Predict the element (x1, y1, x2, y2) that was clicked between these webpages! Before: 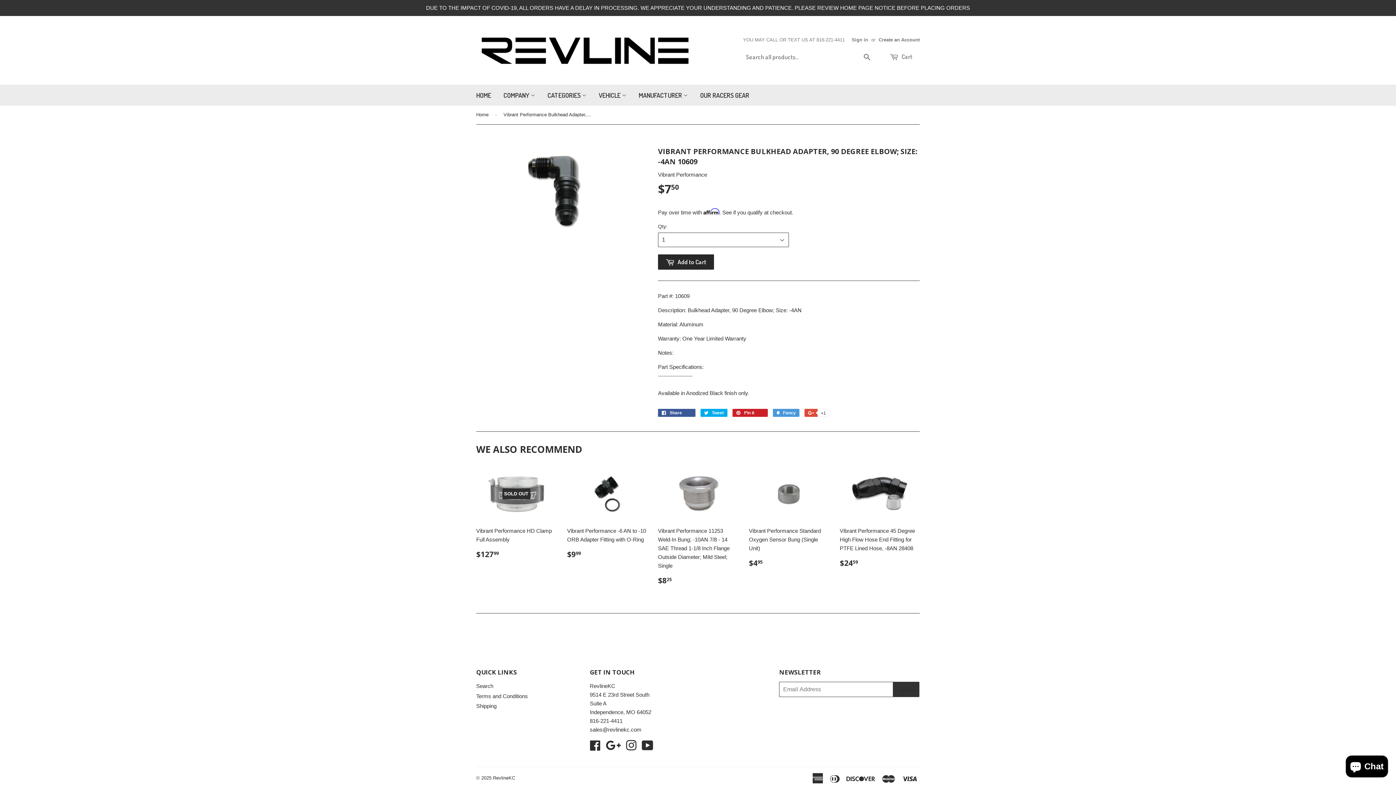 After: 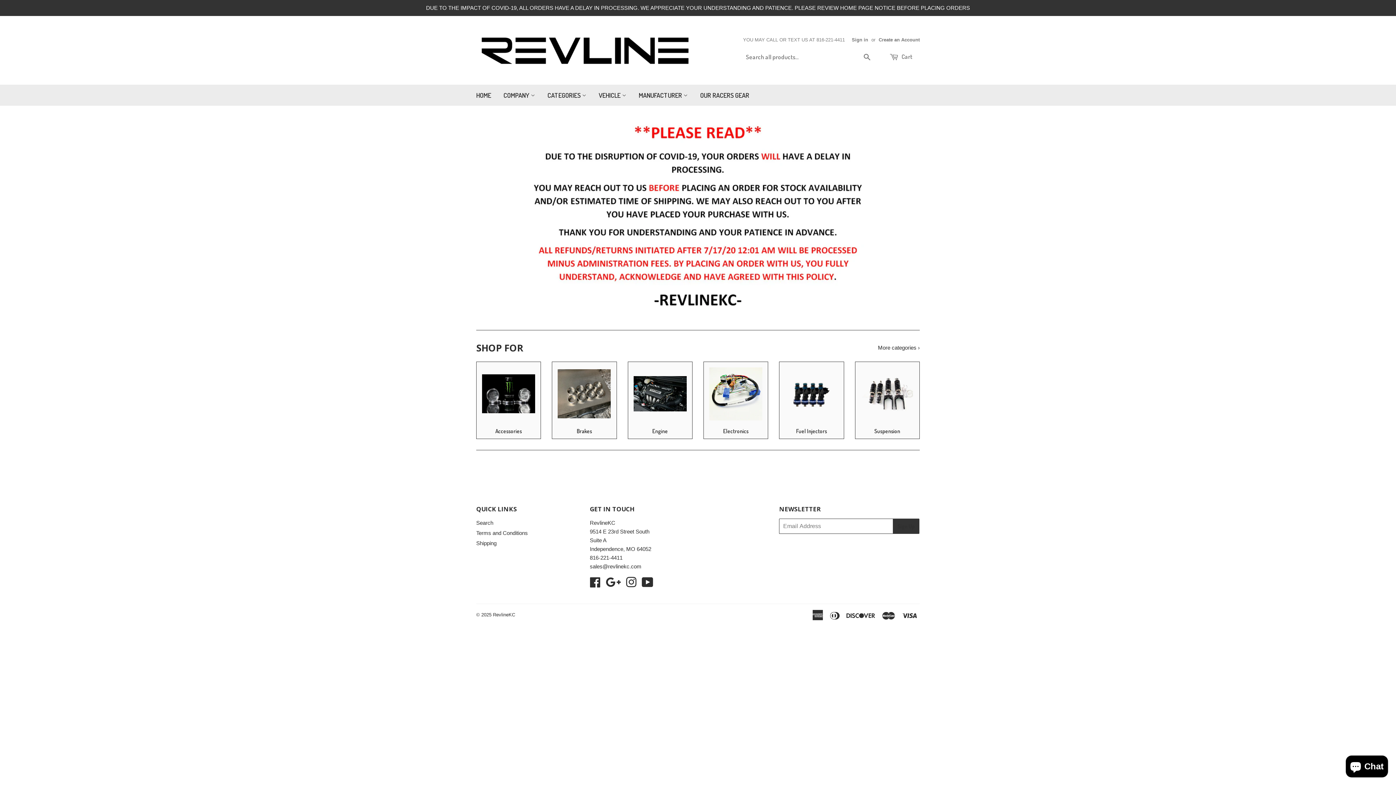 Action: bbox: (493, 775, 515, 781) label: RevlineKC